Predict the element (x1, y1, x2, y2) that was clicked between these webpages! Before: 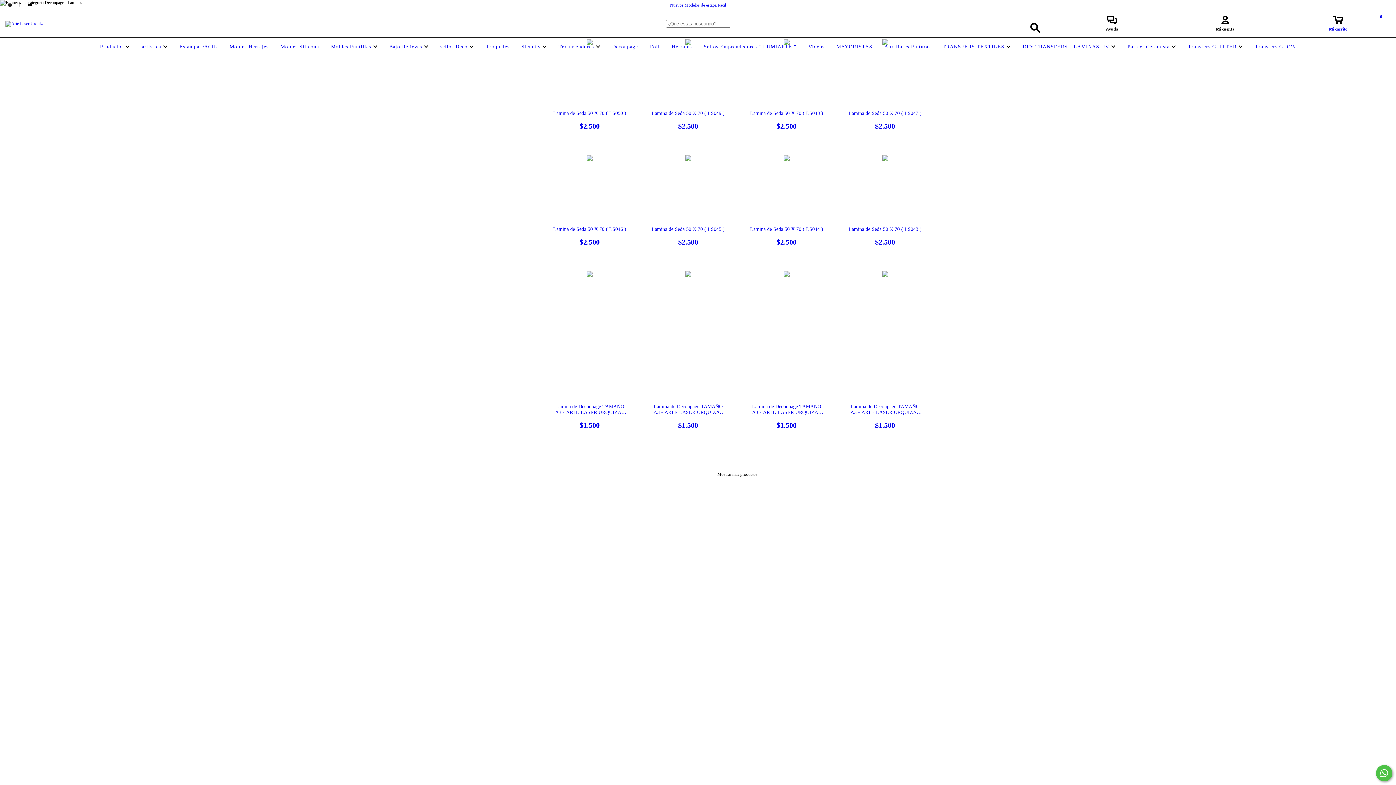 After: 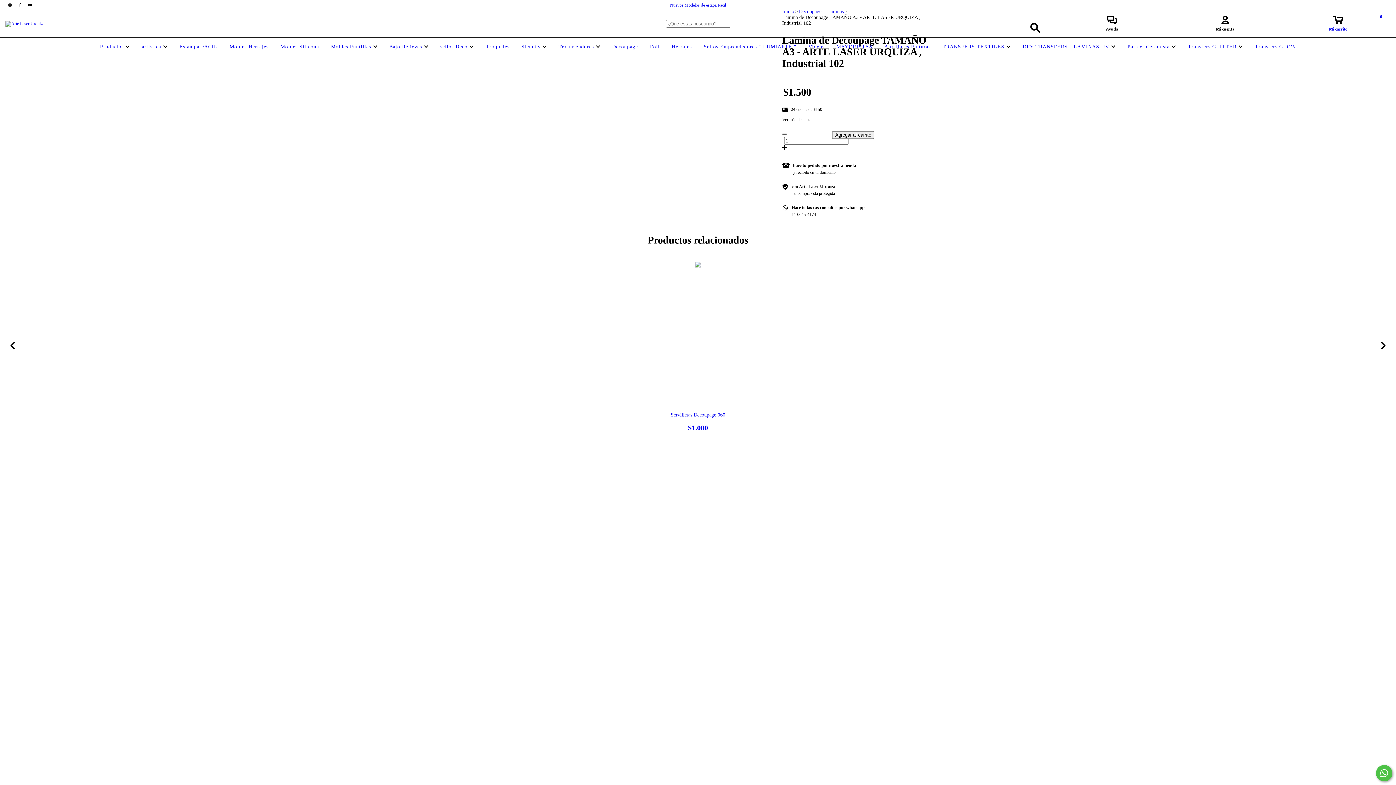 Action: bbox: (748, 403, 824, 429) label: Lamina de Decoupage TAMAÑO A3 - ARTE LASER URQUIZA , Industrial 102